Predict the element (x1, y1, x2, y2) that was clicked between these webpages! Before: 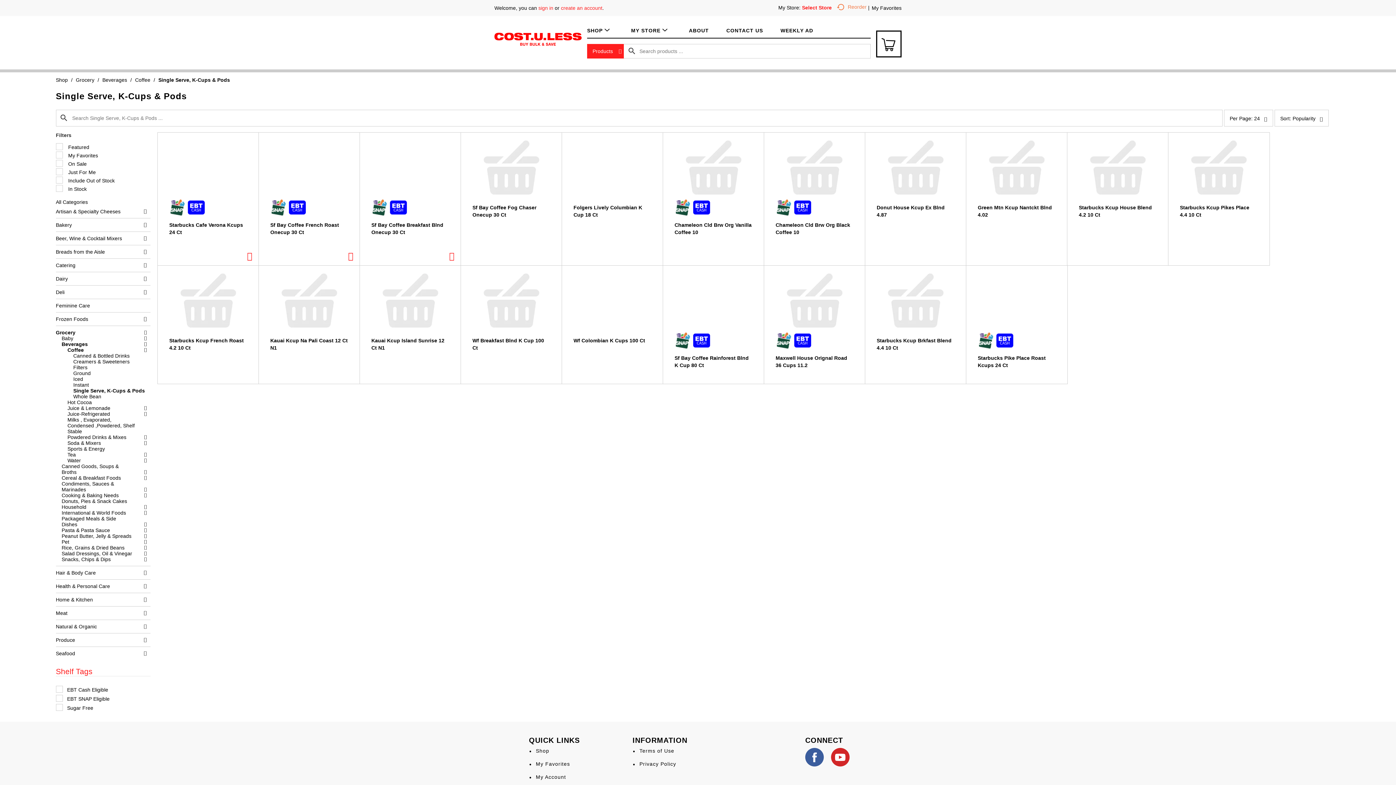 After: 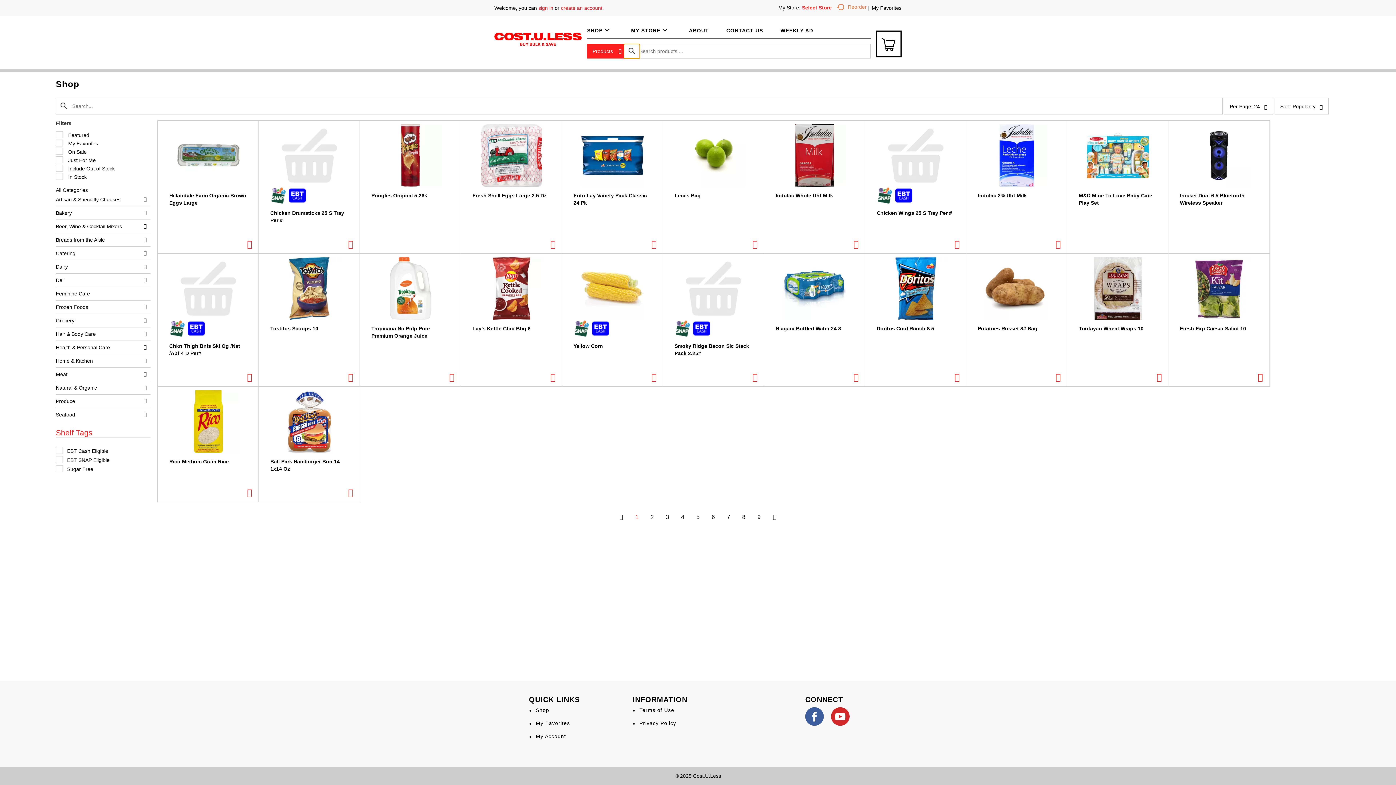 Action: bbox: (624, 44, 640, 58) label: search our catalog